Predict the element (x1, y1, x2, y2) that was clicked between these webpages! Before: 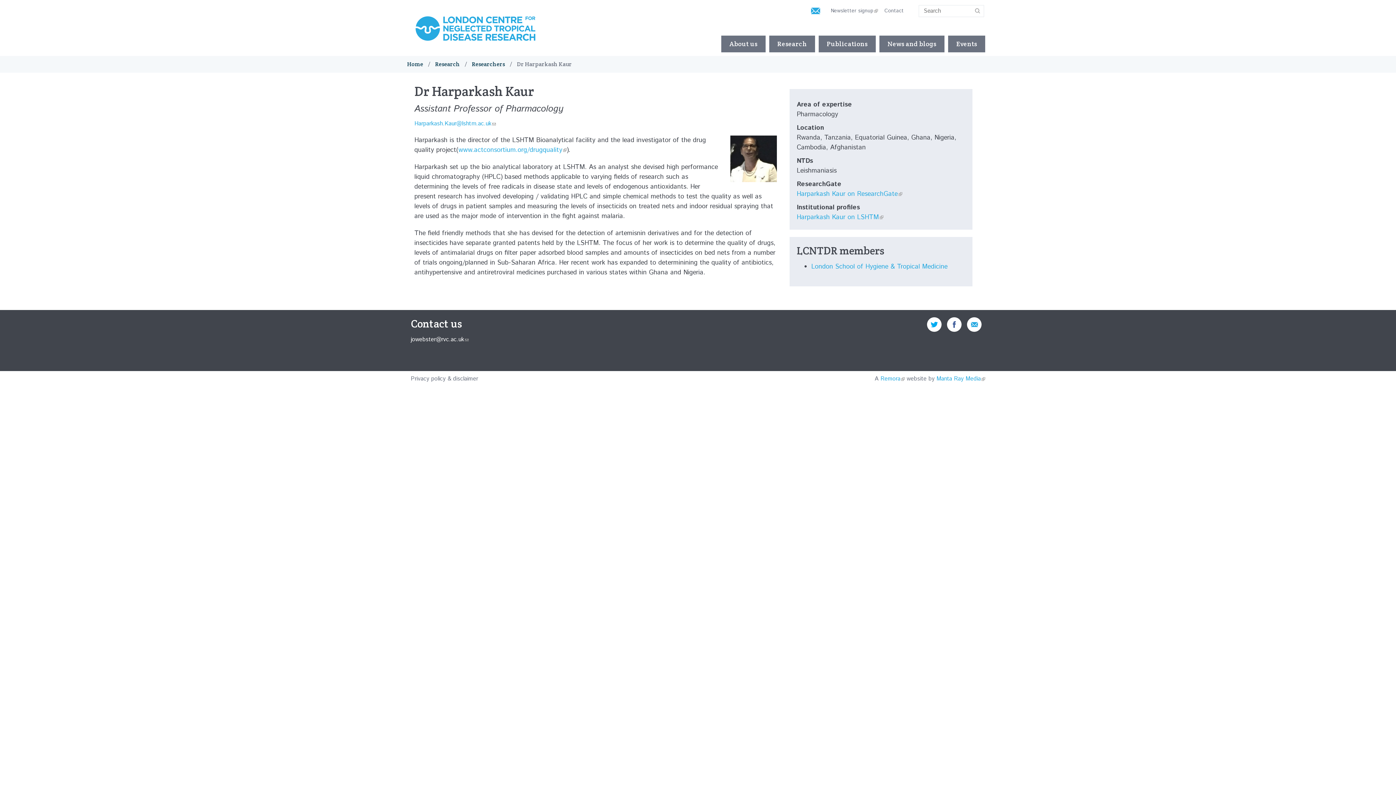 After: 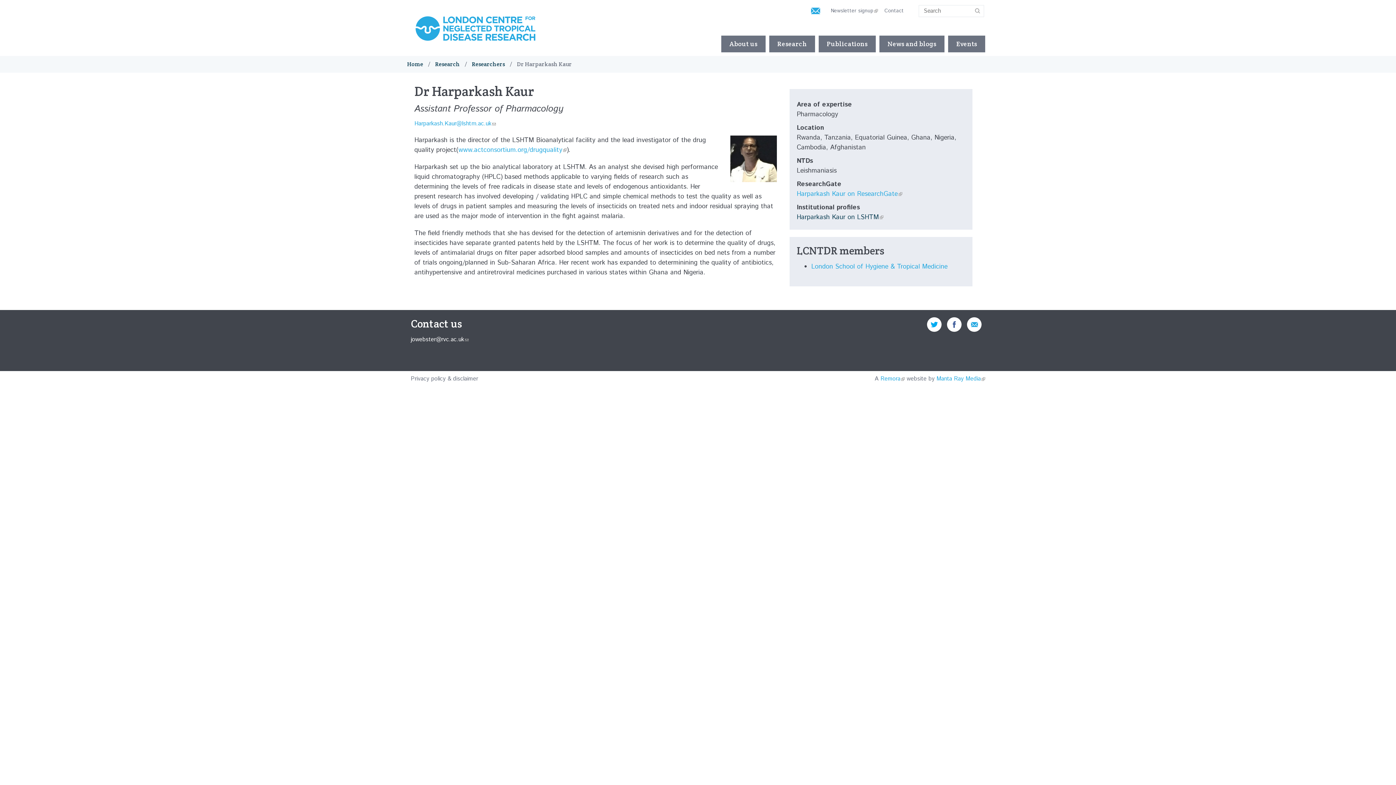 Action: label: Harparkash Kaur on LSHTM
(link is external) bbox: (796, 212, 883, 222)